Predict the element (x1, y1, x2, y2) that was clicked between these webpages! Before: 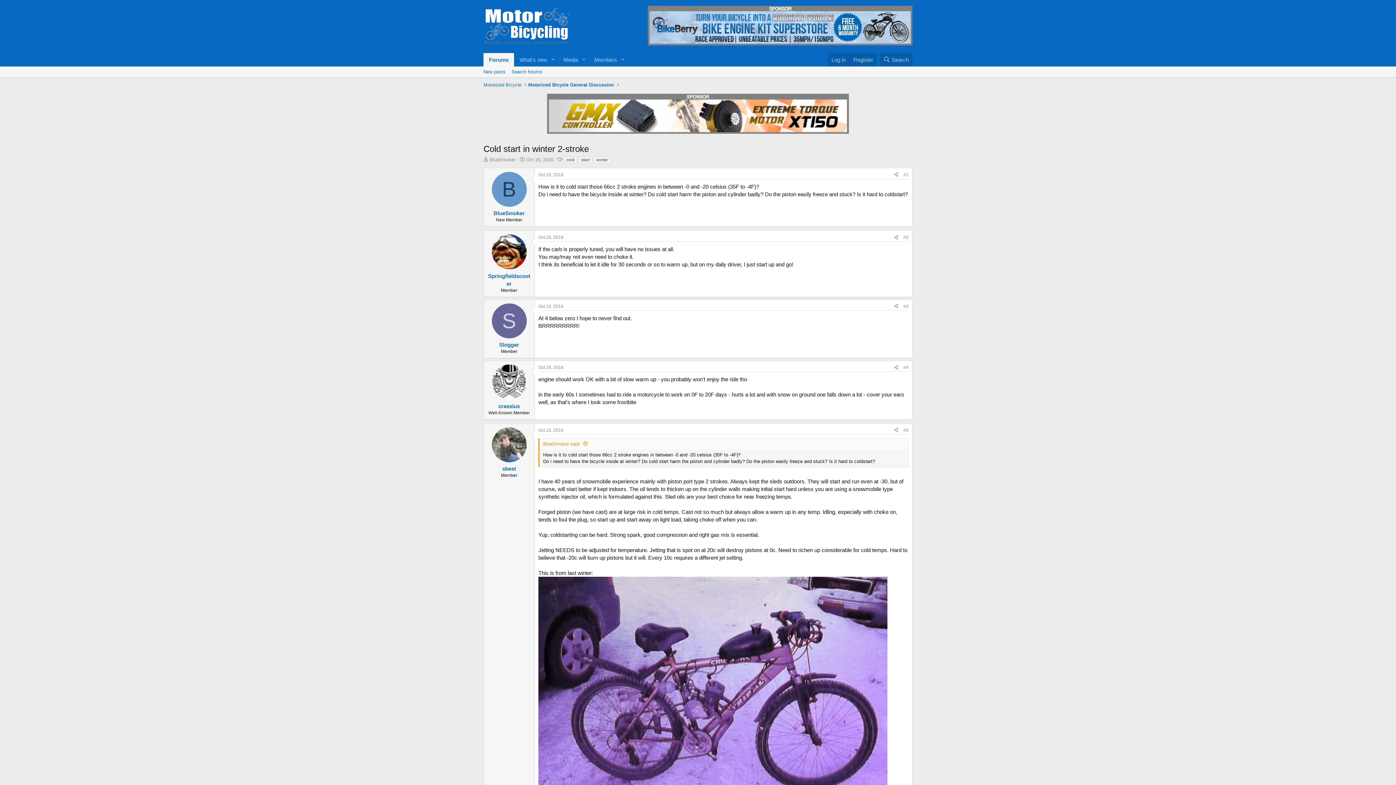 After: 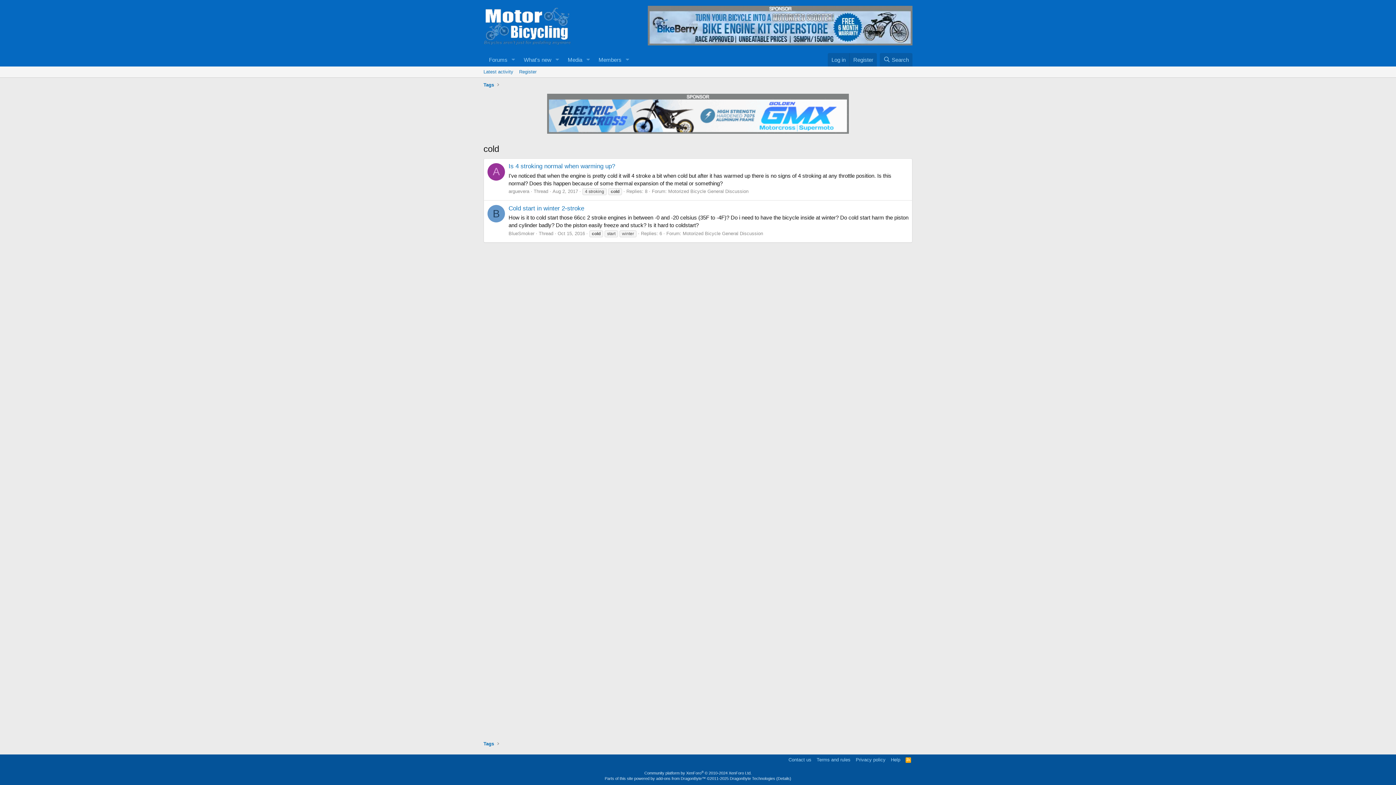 Action: bbox: (564, 156, 577, 163) label: cold